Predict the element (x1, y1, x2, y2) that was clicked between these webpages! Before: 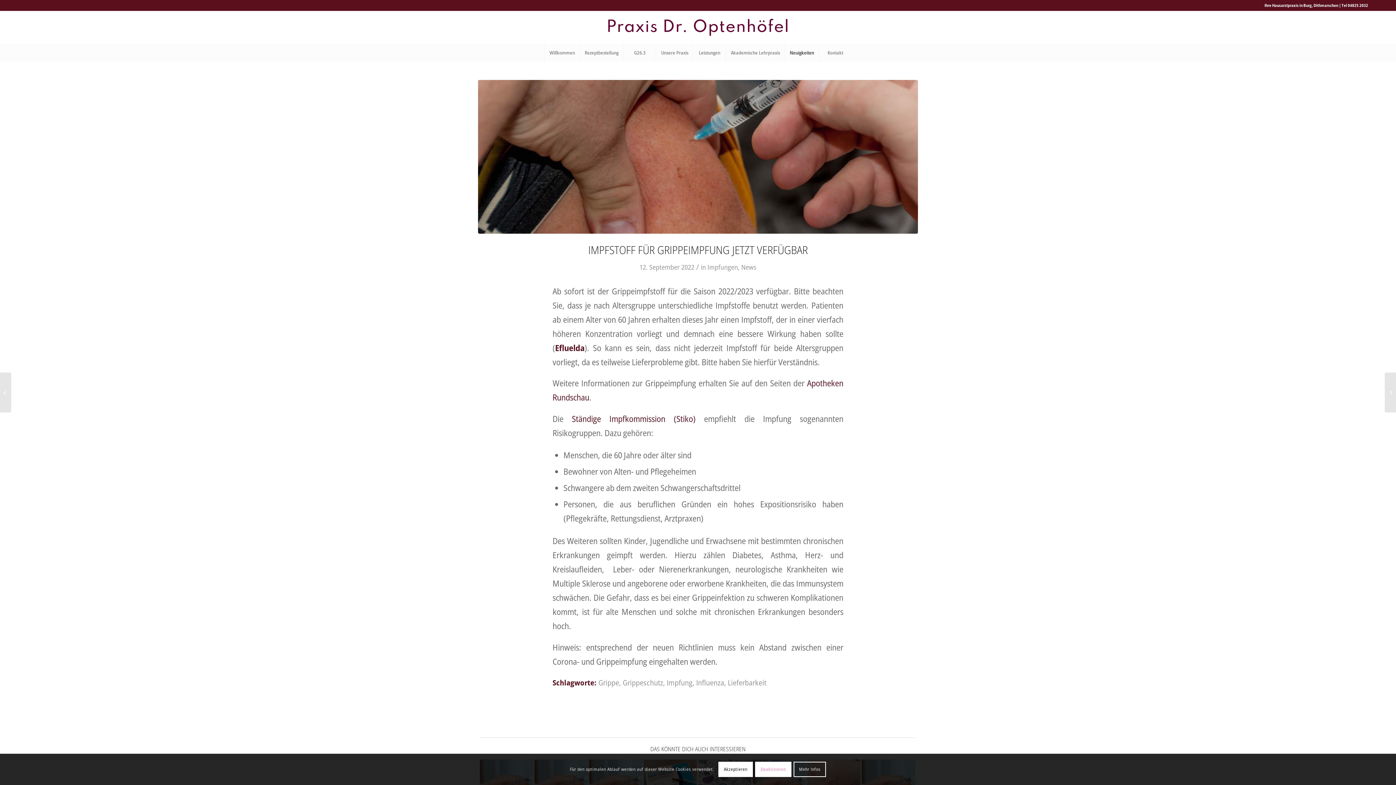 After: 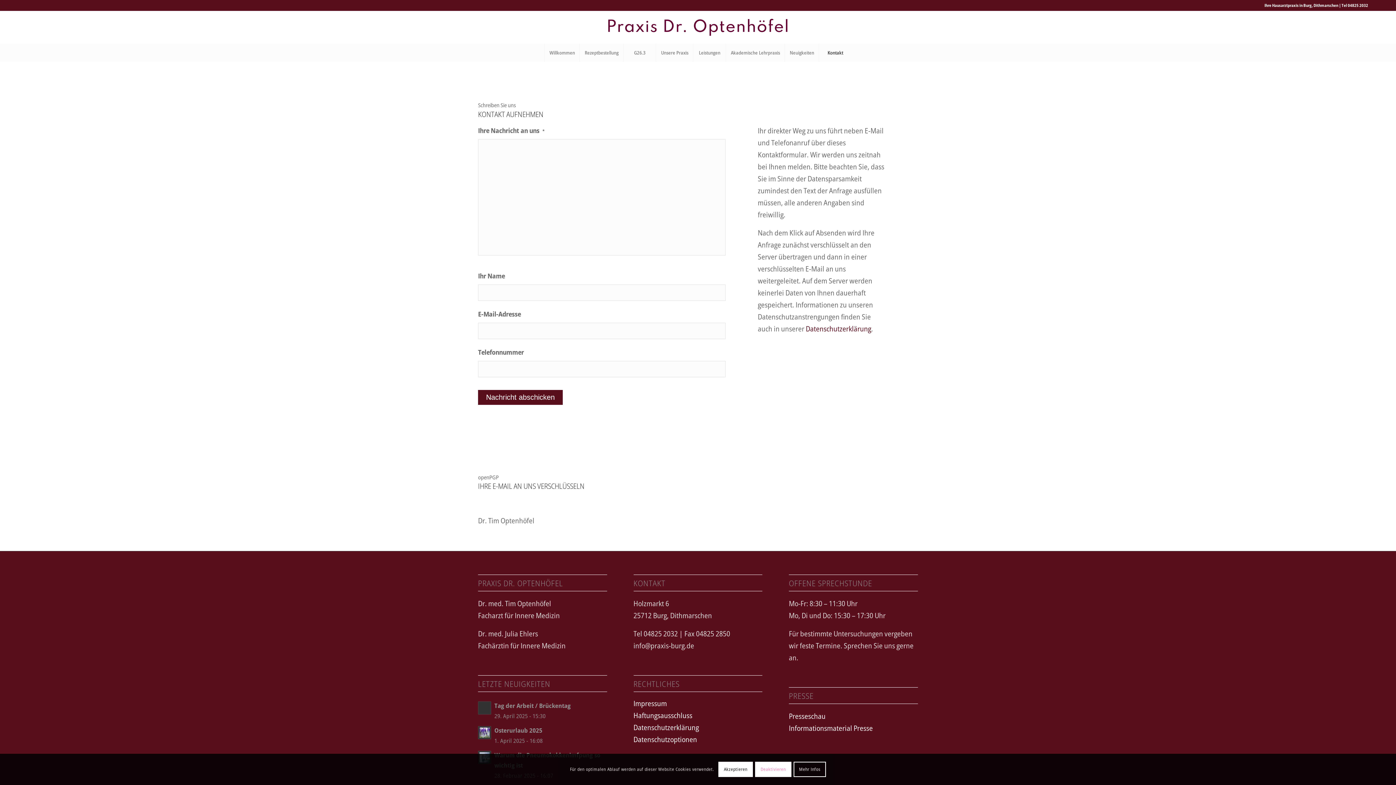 Action: label: Kontakt bbox: (819, 43, 851, 61)